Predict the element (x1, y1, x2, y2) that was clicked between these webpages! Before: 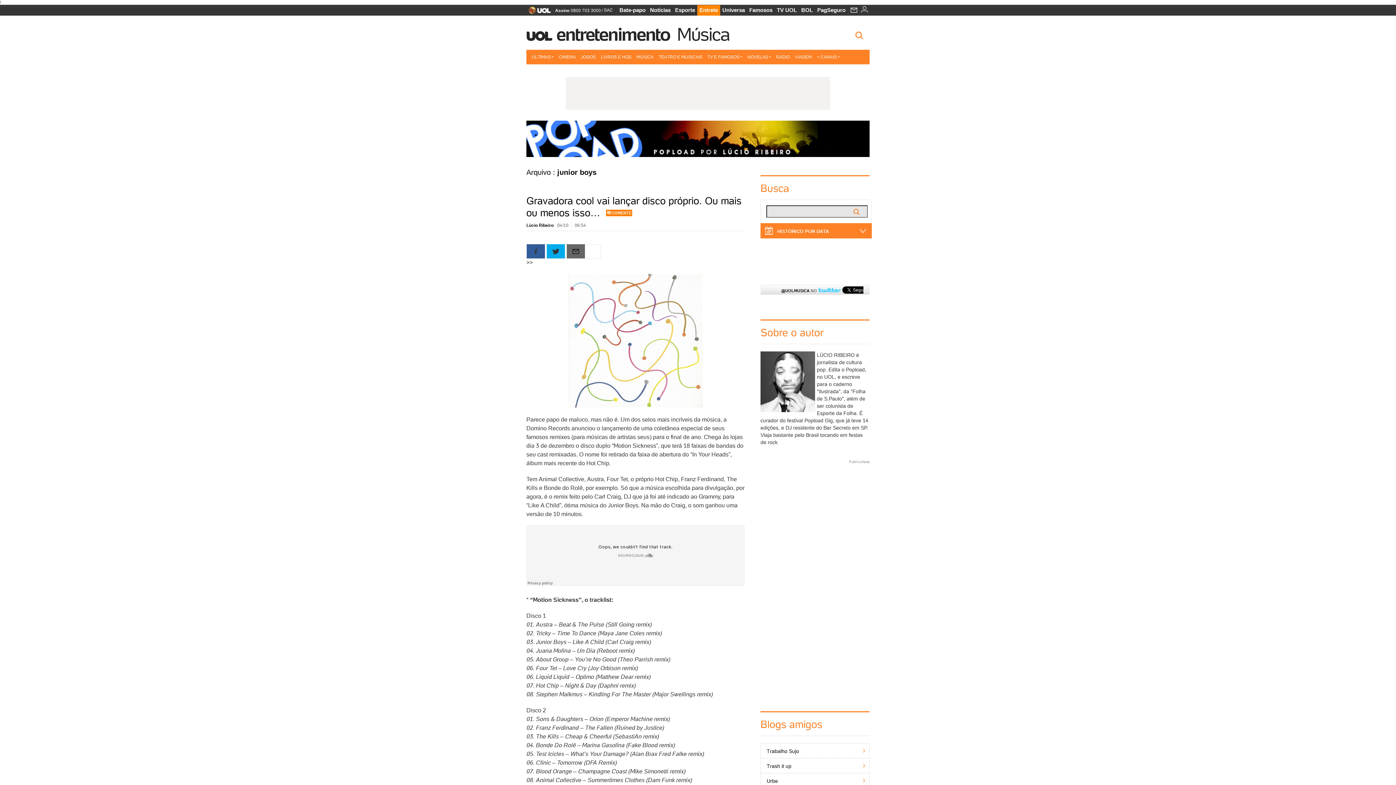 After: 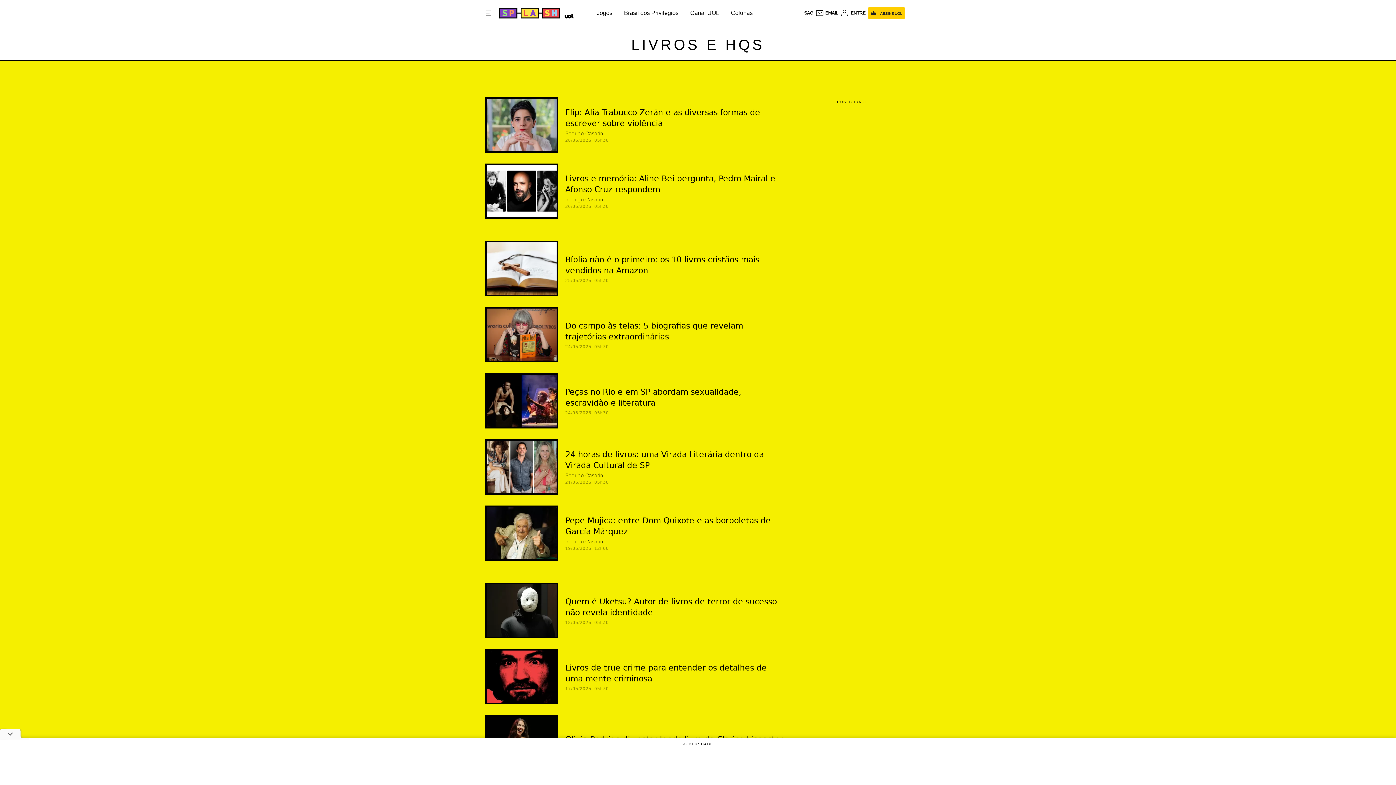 Action: bbox: (598, 49, 634, 64) label: LIVROS E HQS